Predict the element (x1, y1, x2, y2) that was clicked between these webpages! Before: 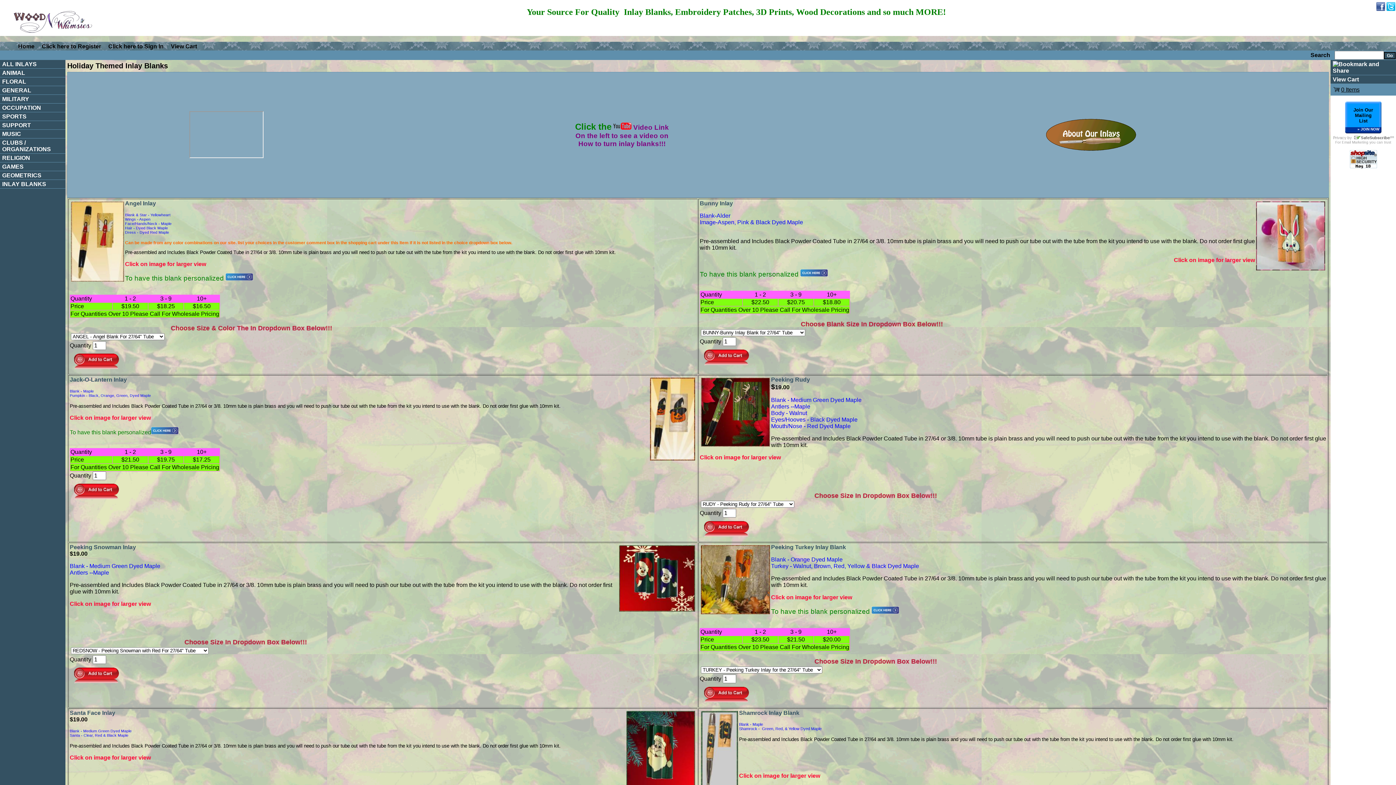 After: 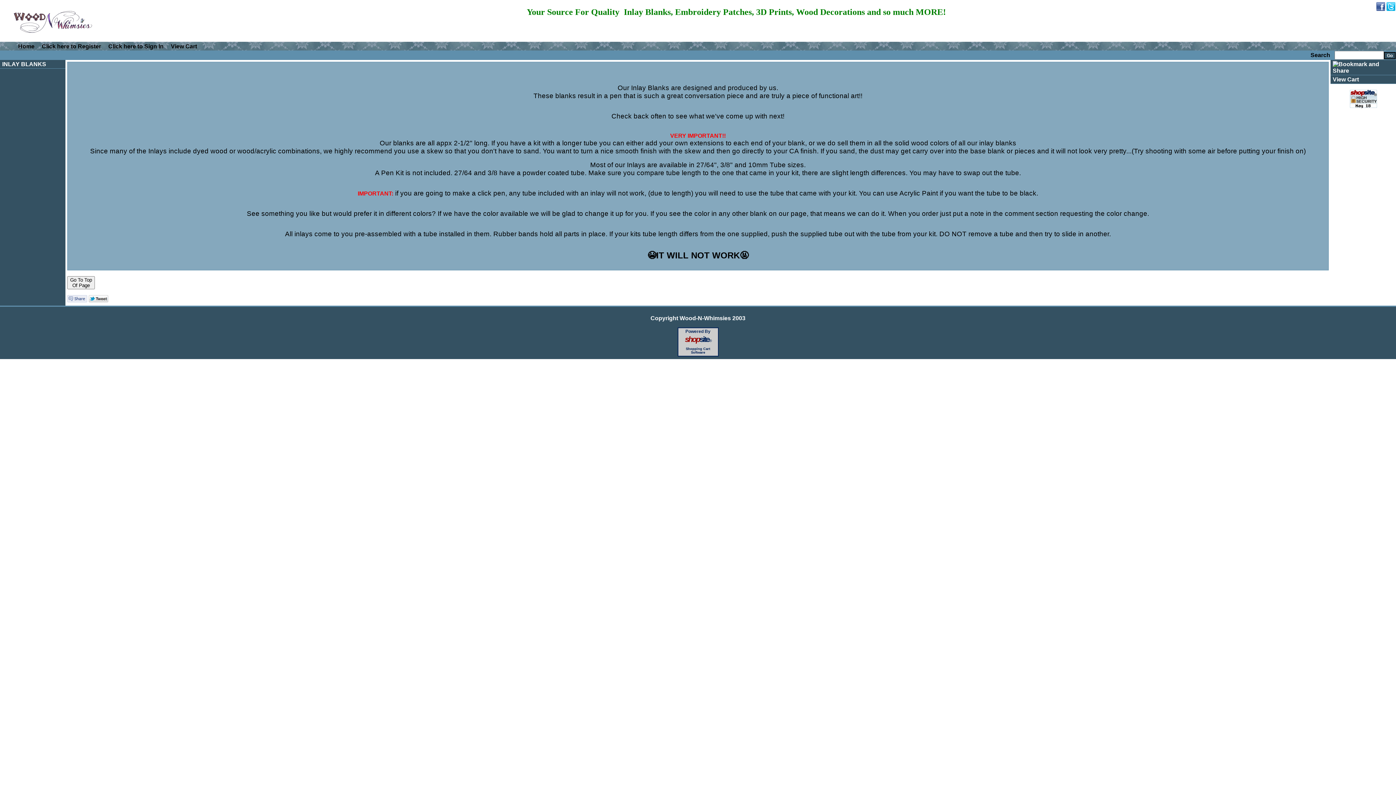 Action: bbox: (862, 118, 1319, 150)